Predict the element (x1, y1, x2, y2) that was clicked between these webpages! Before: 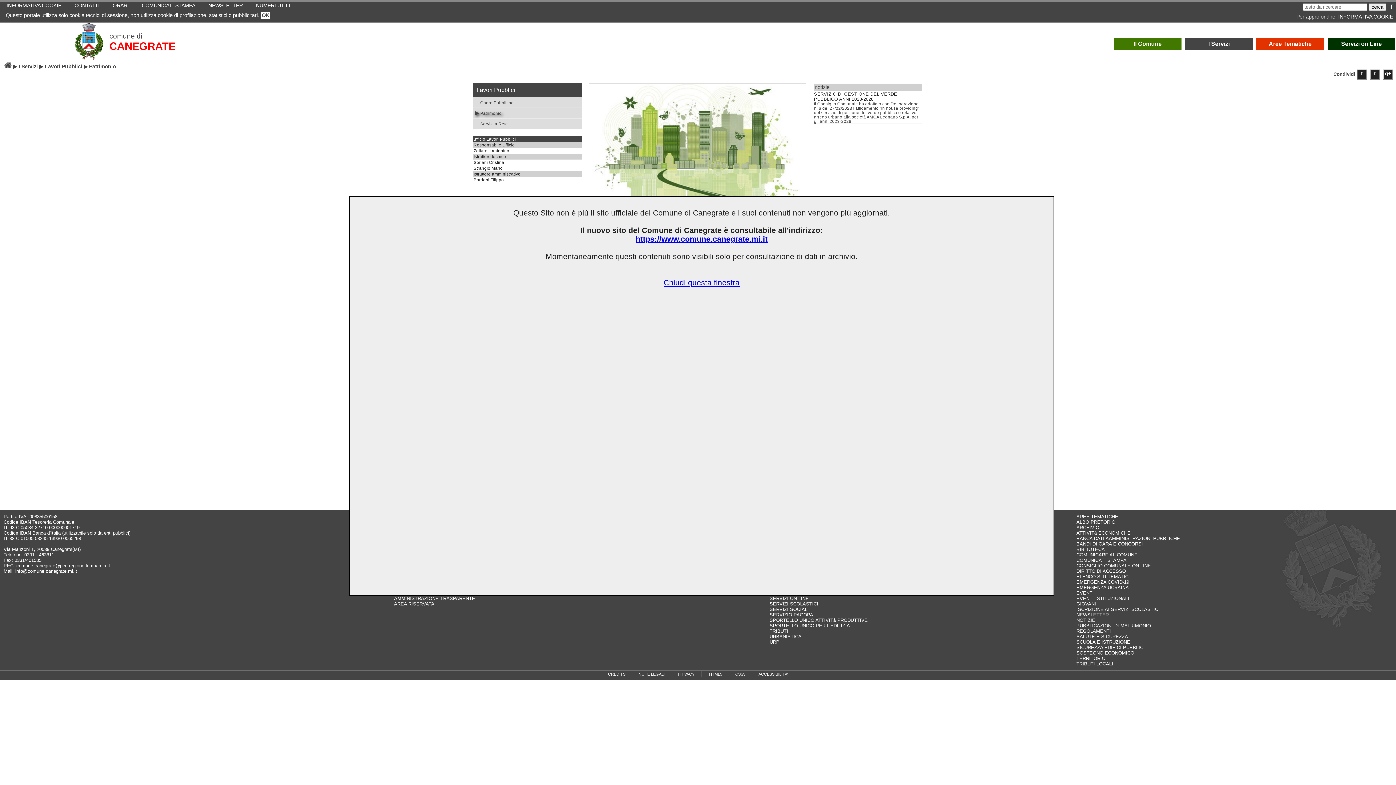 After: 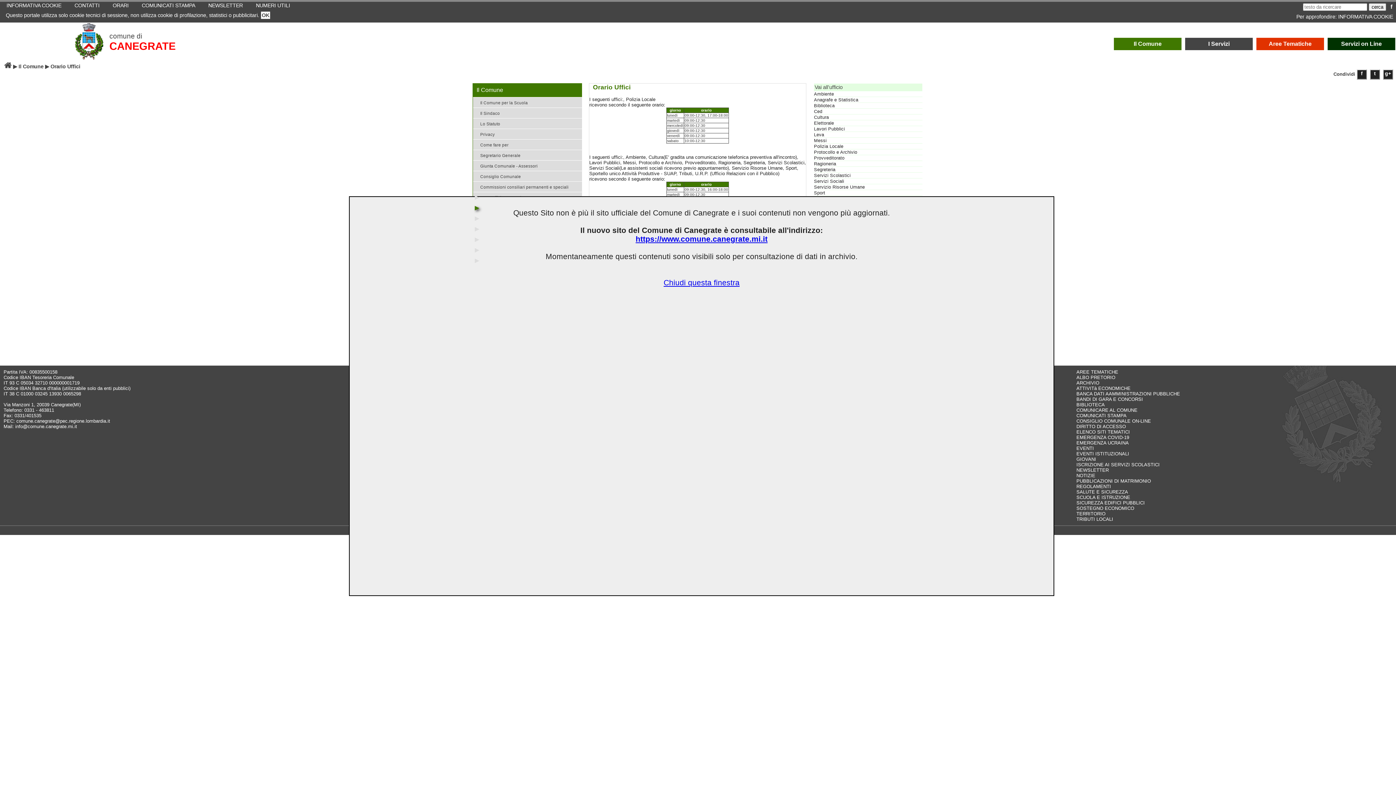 Action: label: ORARI bbox: (109, 0, 131, 11)